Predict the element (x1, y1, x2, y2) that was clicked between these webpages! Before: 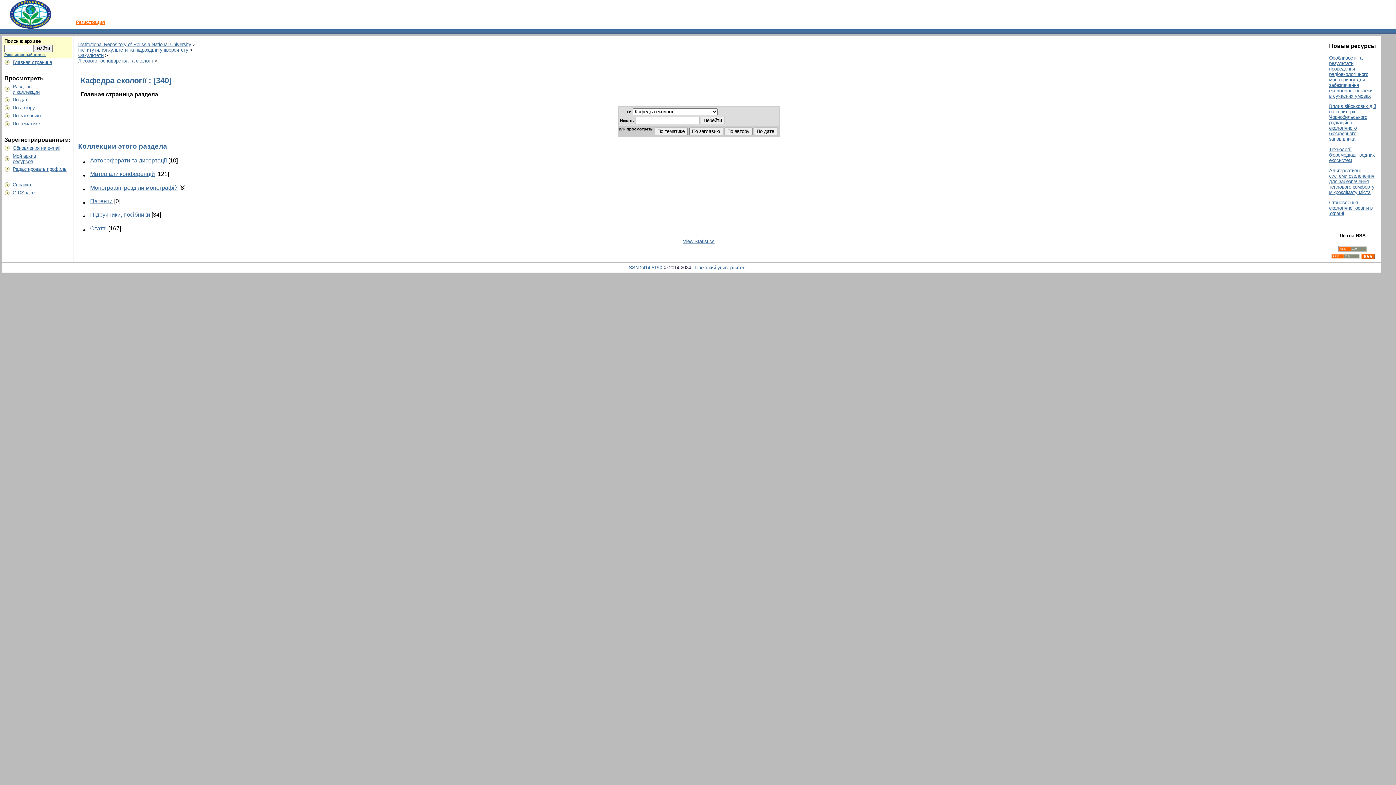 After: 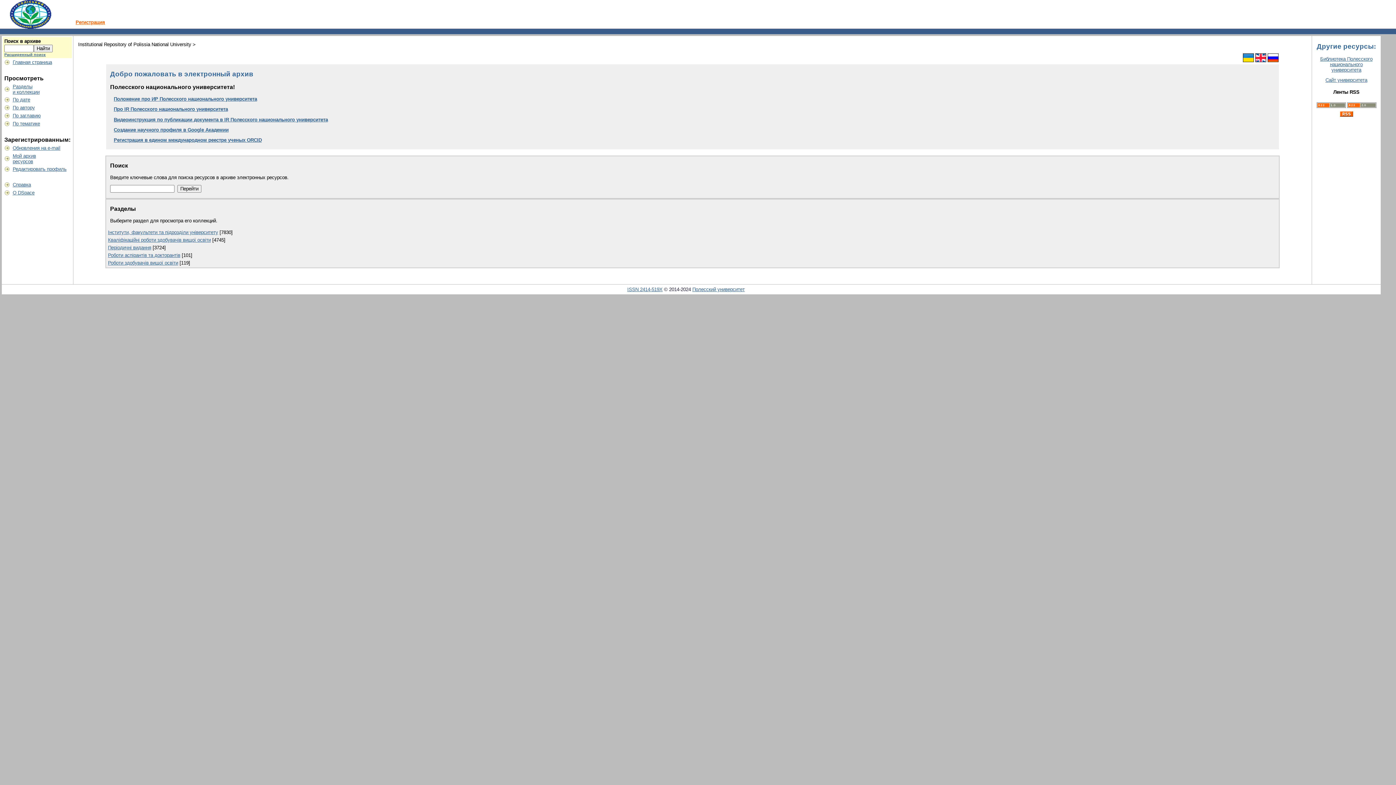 Action: bbox: (78, 41, 191, 47) label: Institutional Repository of Polissia National University